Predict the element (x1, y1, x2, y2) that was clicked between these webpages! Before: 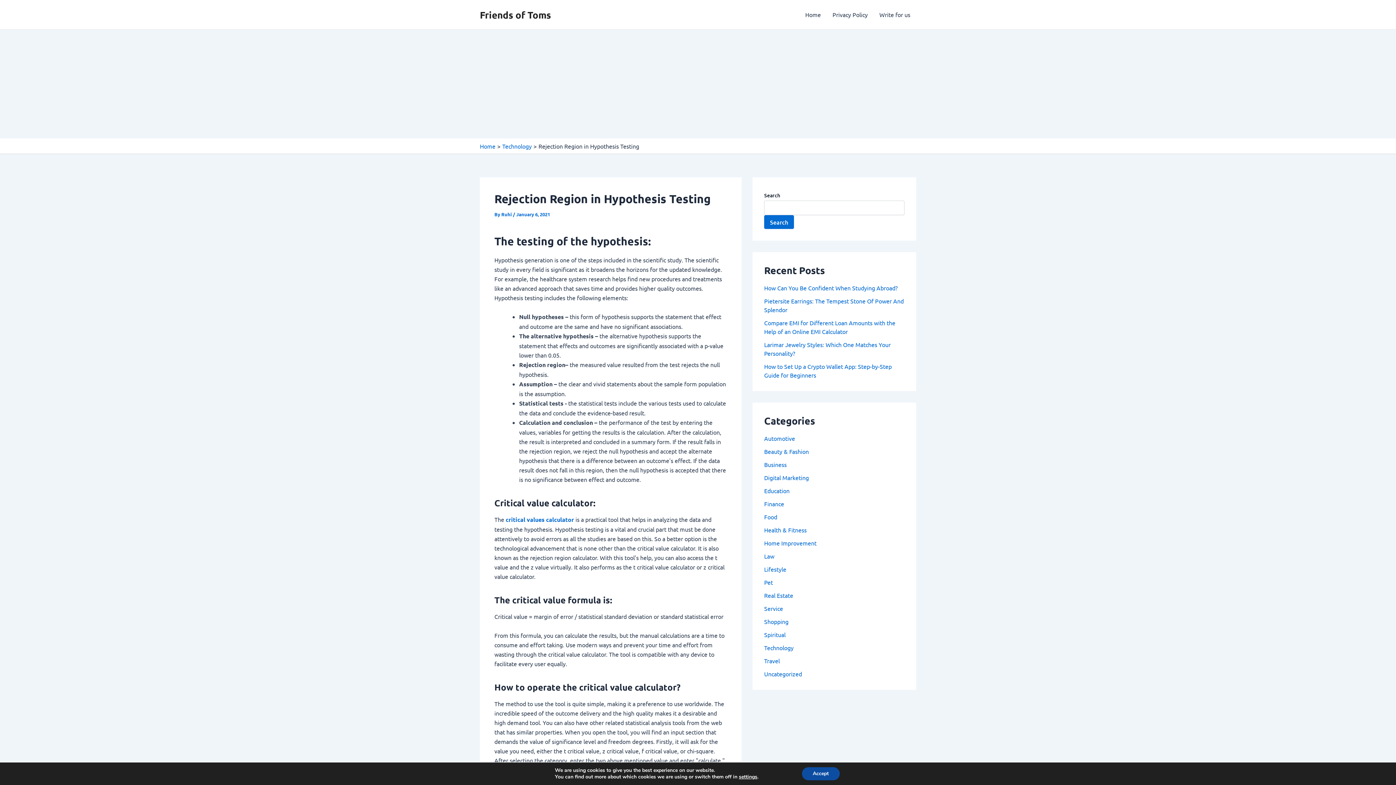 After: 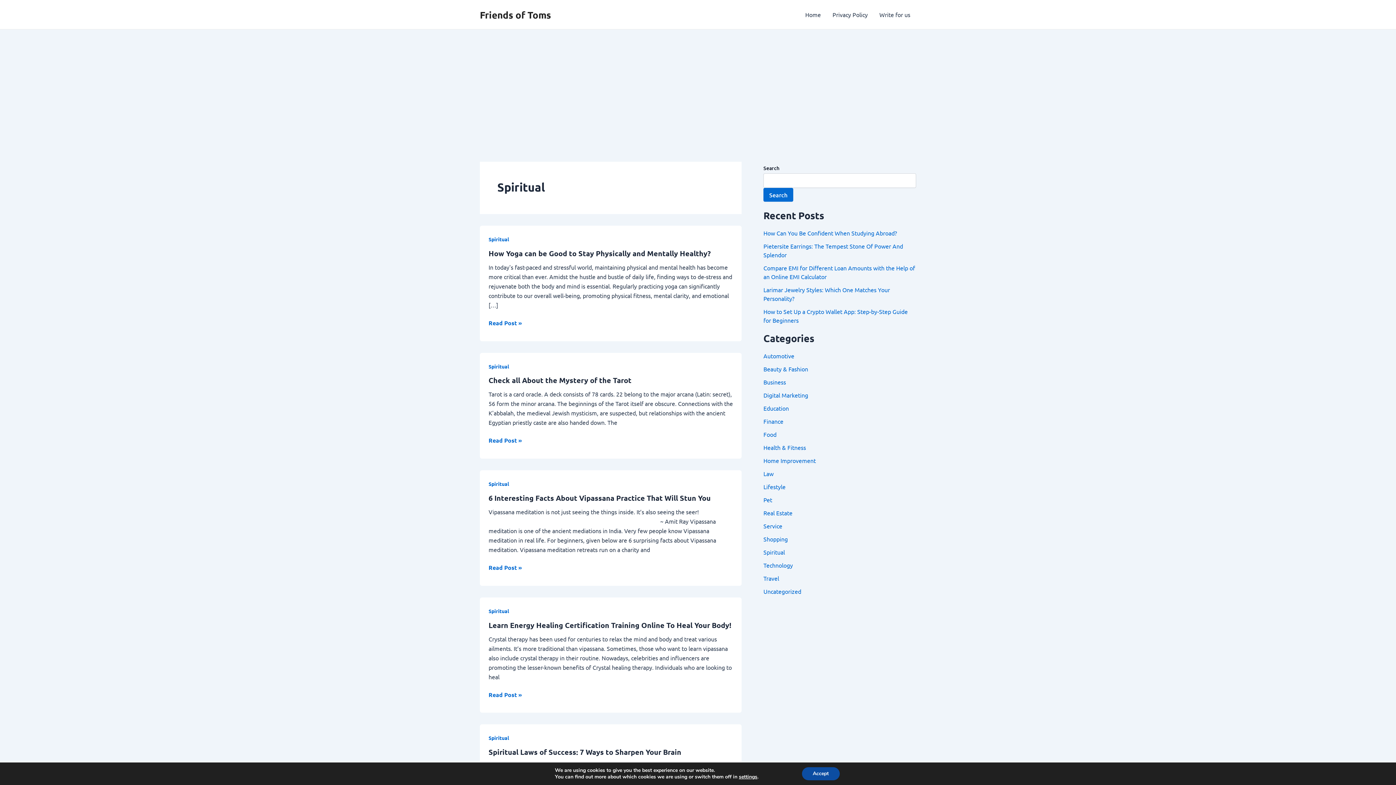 Action: bbox: (764, 631, 785, 638) label: Spiritual